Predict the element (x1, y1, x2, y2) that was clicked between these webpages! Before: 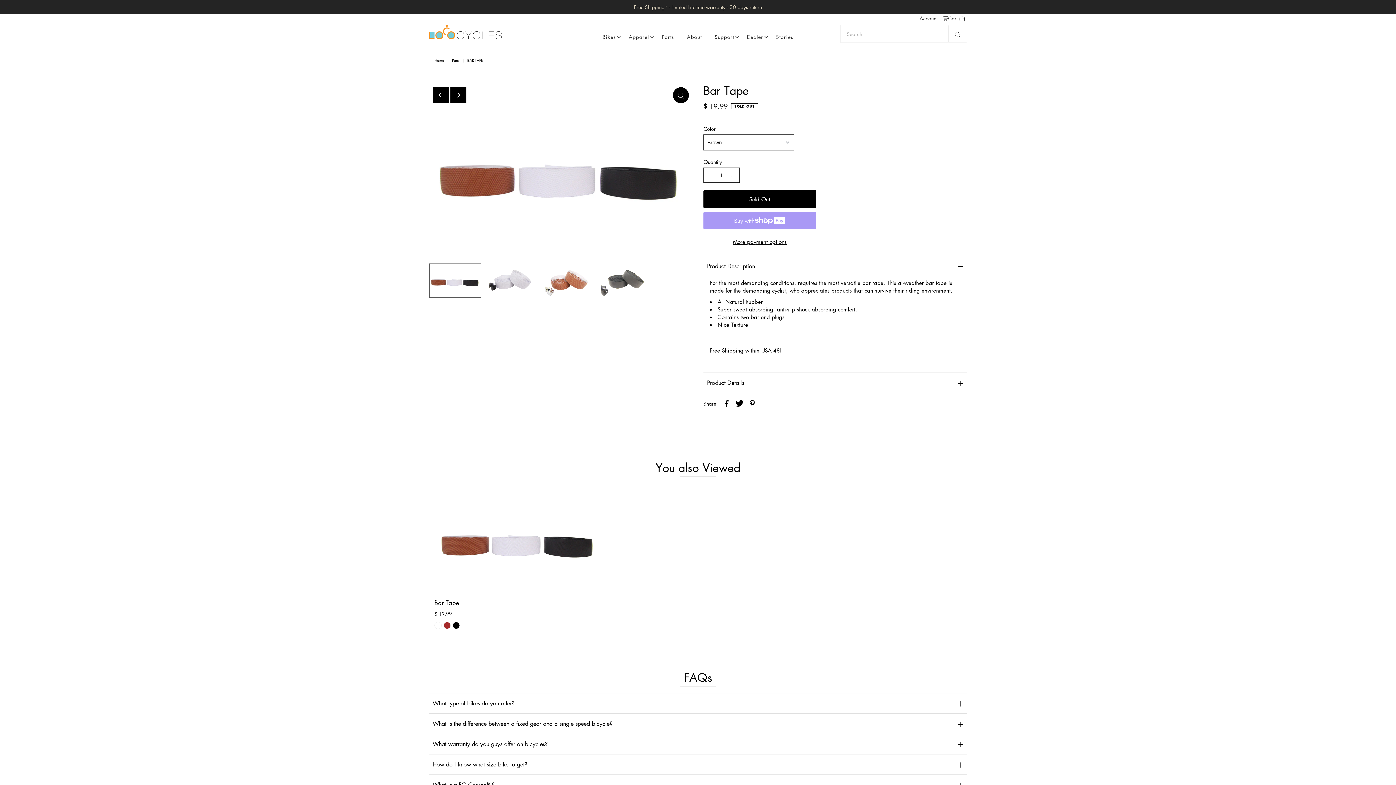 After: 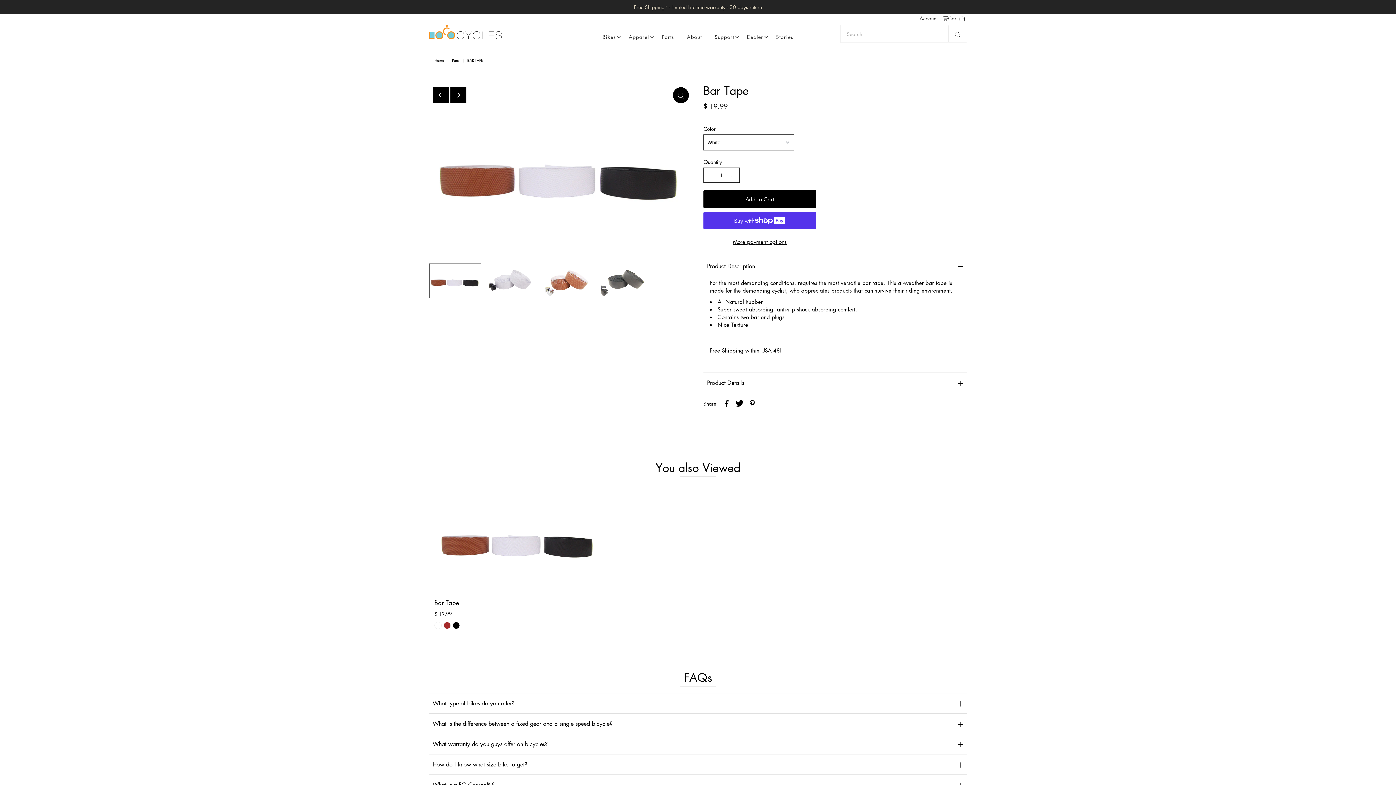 Action: bbox: (434, 483, 603, 596)